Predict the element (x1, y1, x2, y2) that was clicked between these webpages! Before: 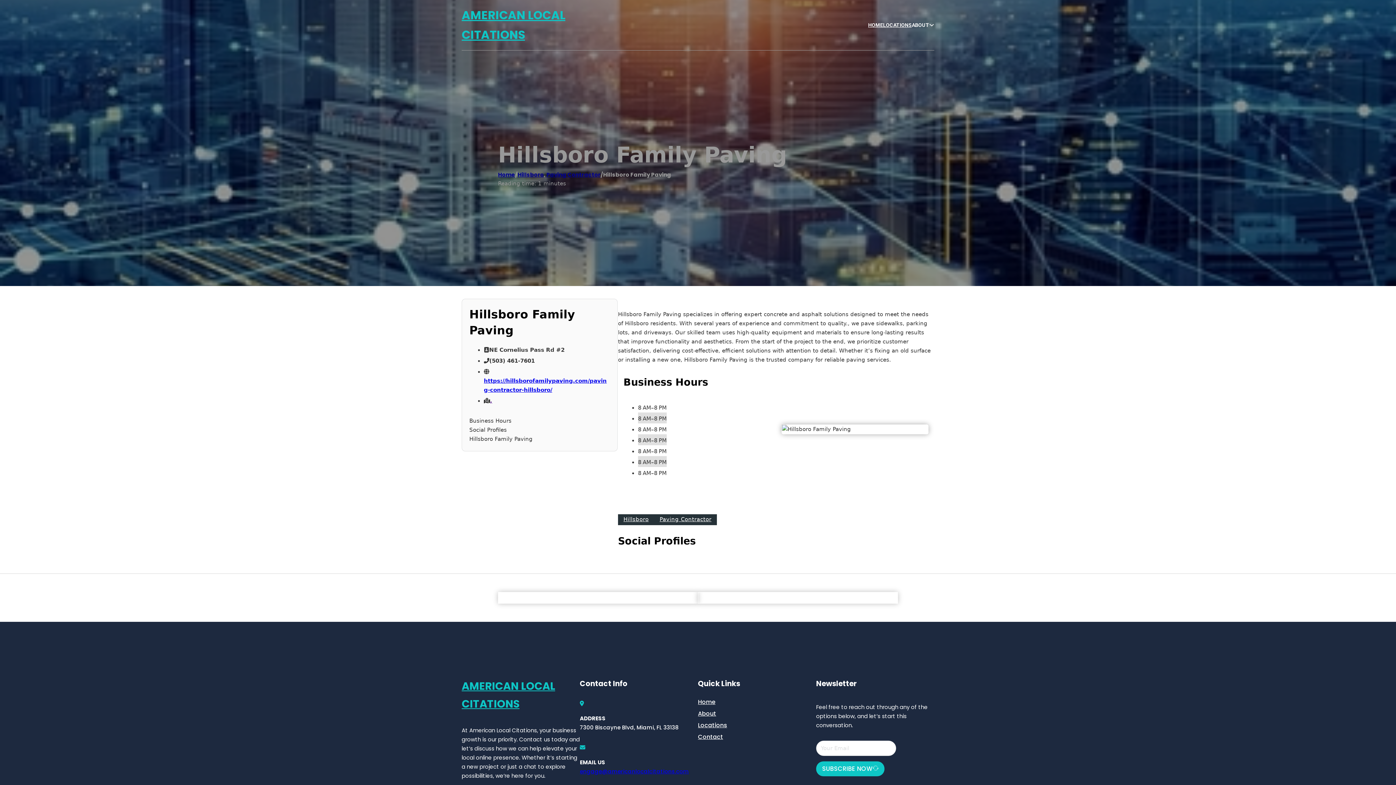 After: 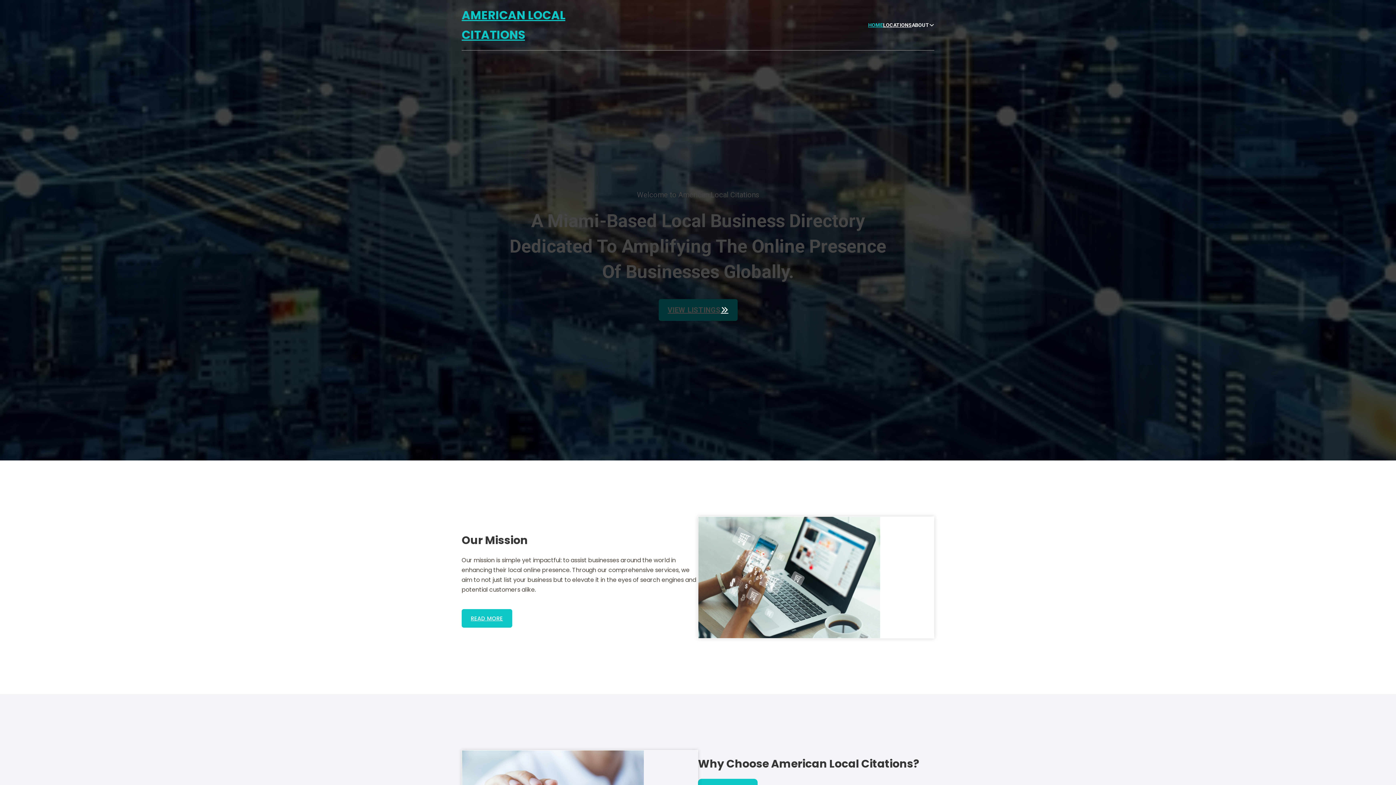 Action: label: Home bbox: (698, 697, 715, 707)